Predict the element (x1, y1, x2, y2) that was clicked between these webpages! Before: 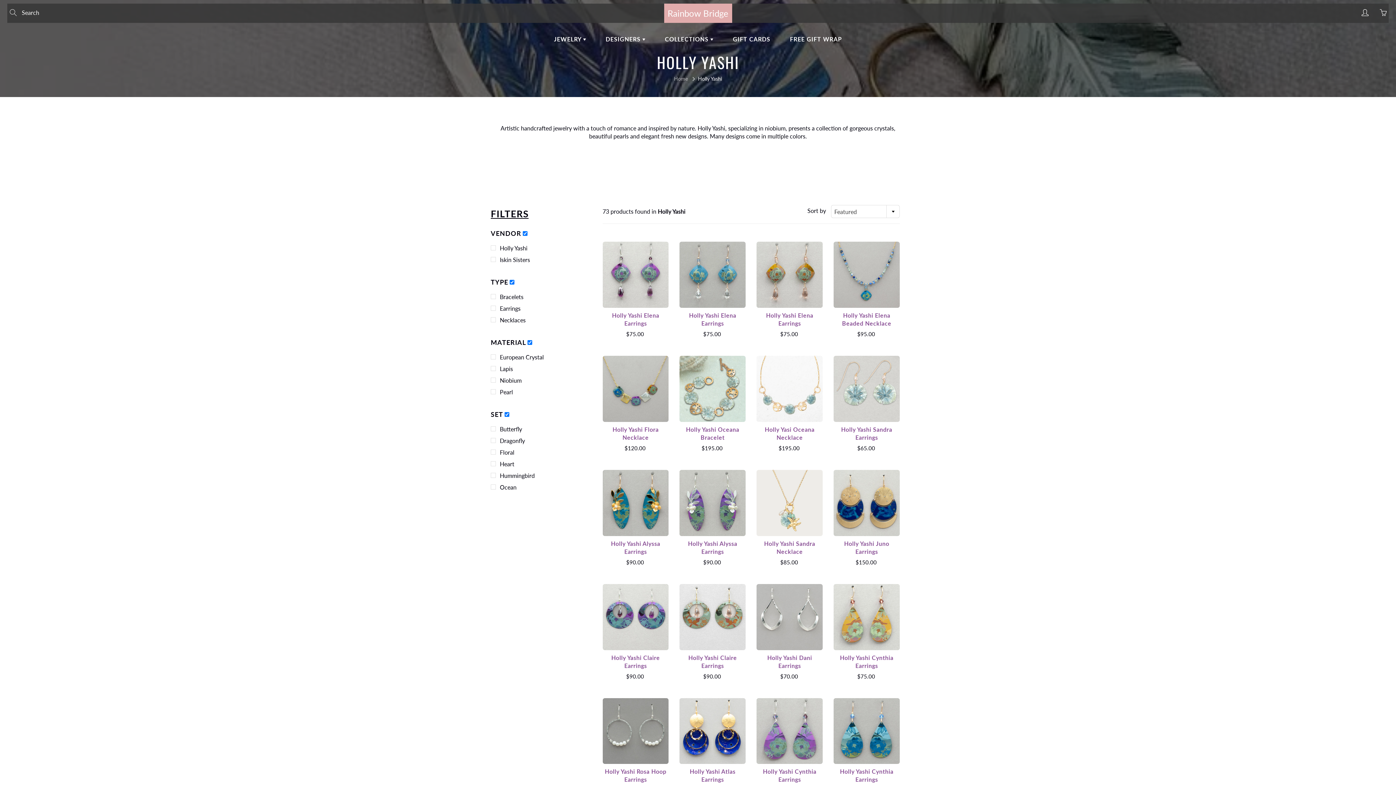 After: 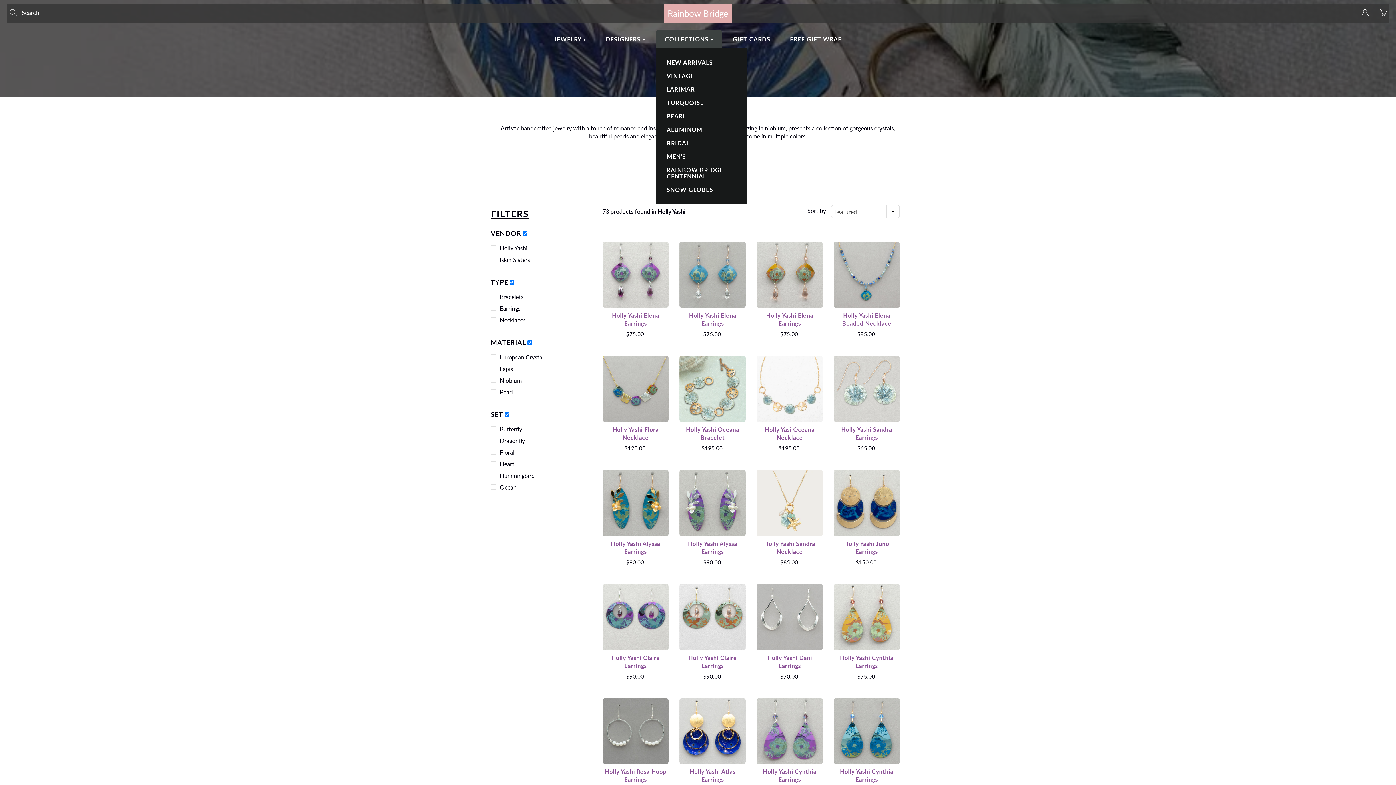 Action: bbox: (656, 30, 722, 48) label: COLLECTIONS 